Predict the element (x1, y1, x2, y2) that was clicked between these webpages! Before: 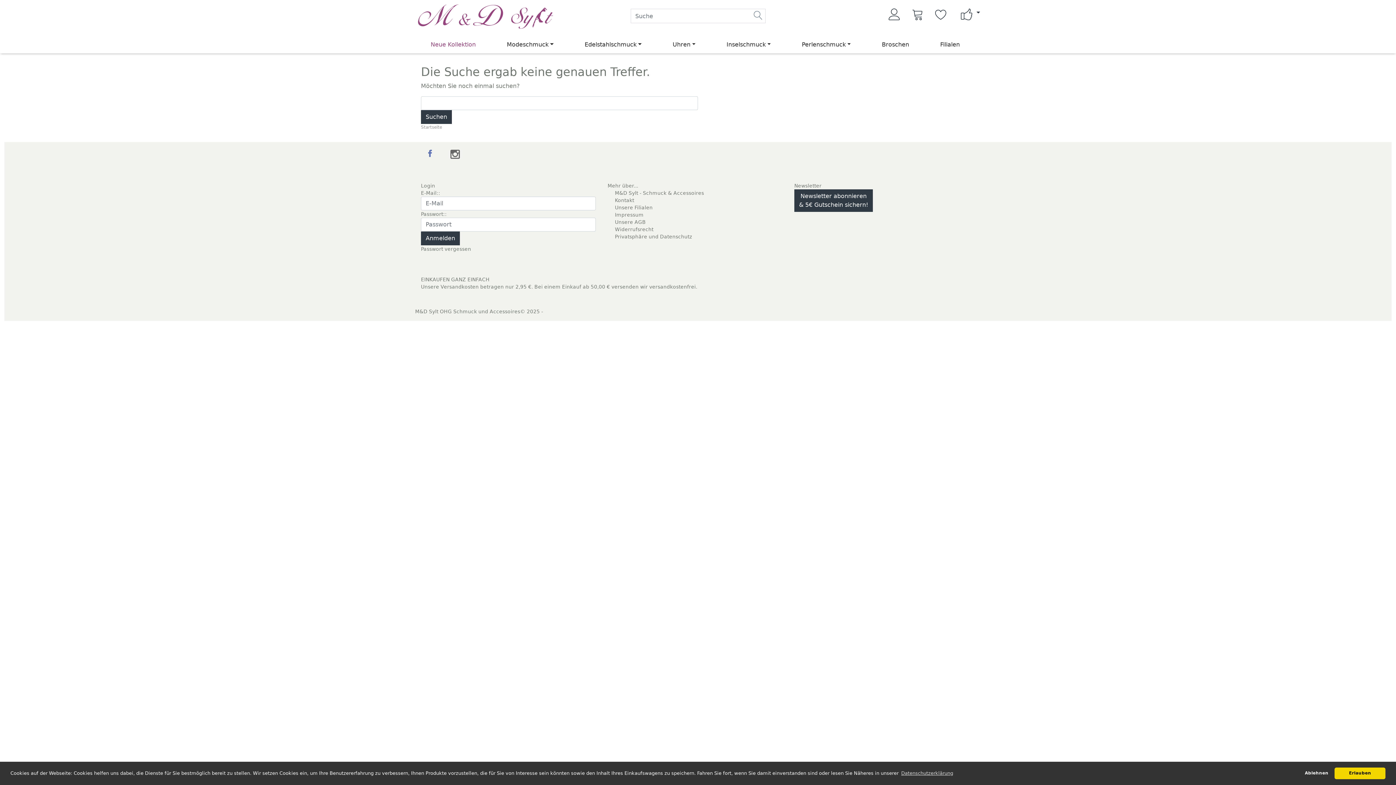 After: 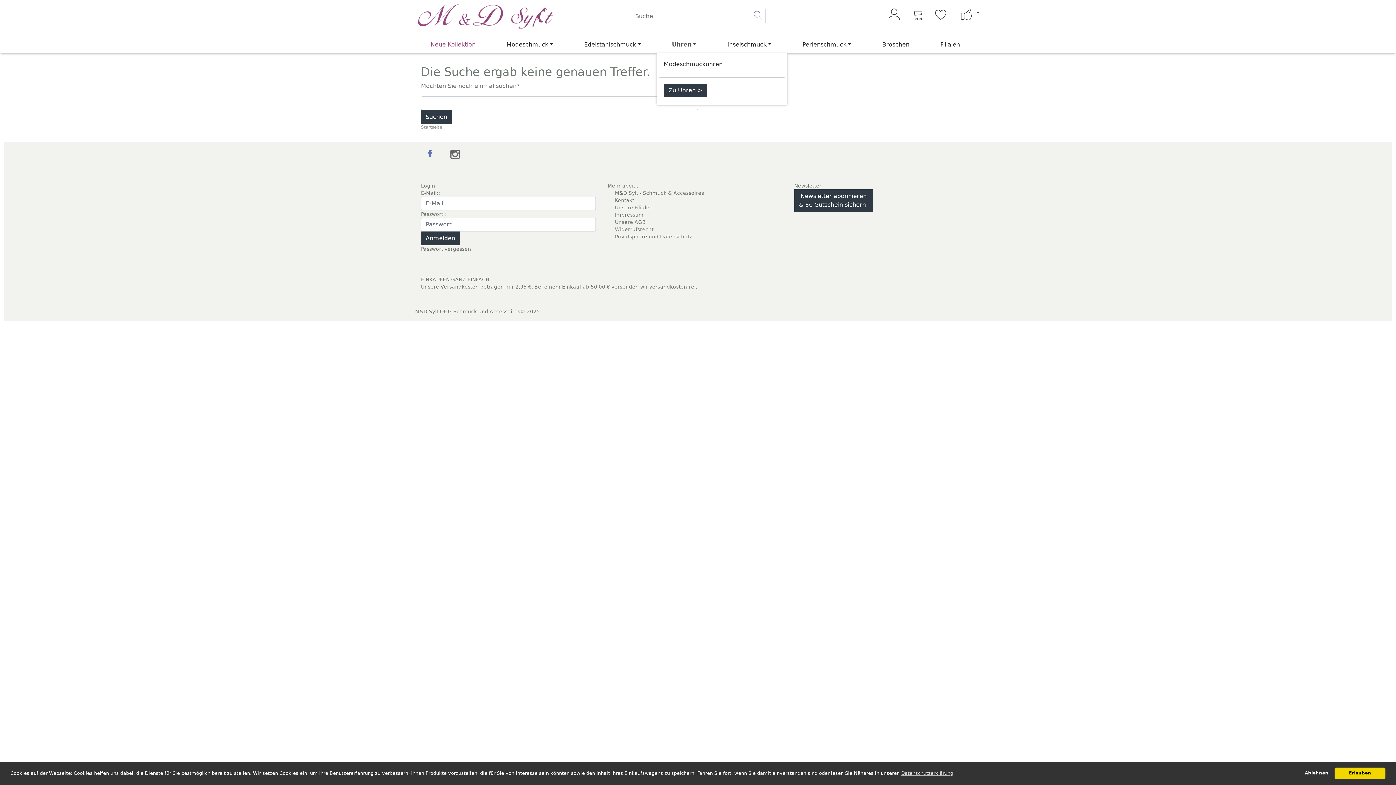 Action: bbox: (657, 37, 711, 51) label: Uhren